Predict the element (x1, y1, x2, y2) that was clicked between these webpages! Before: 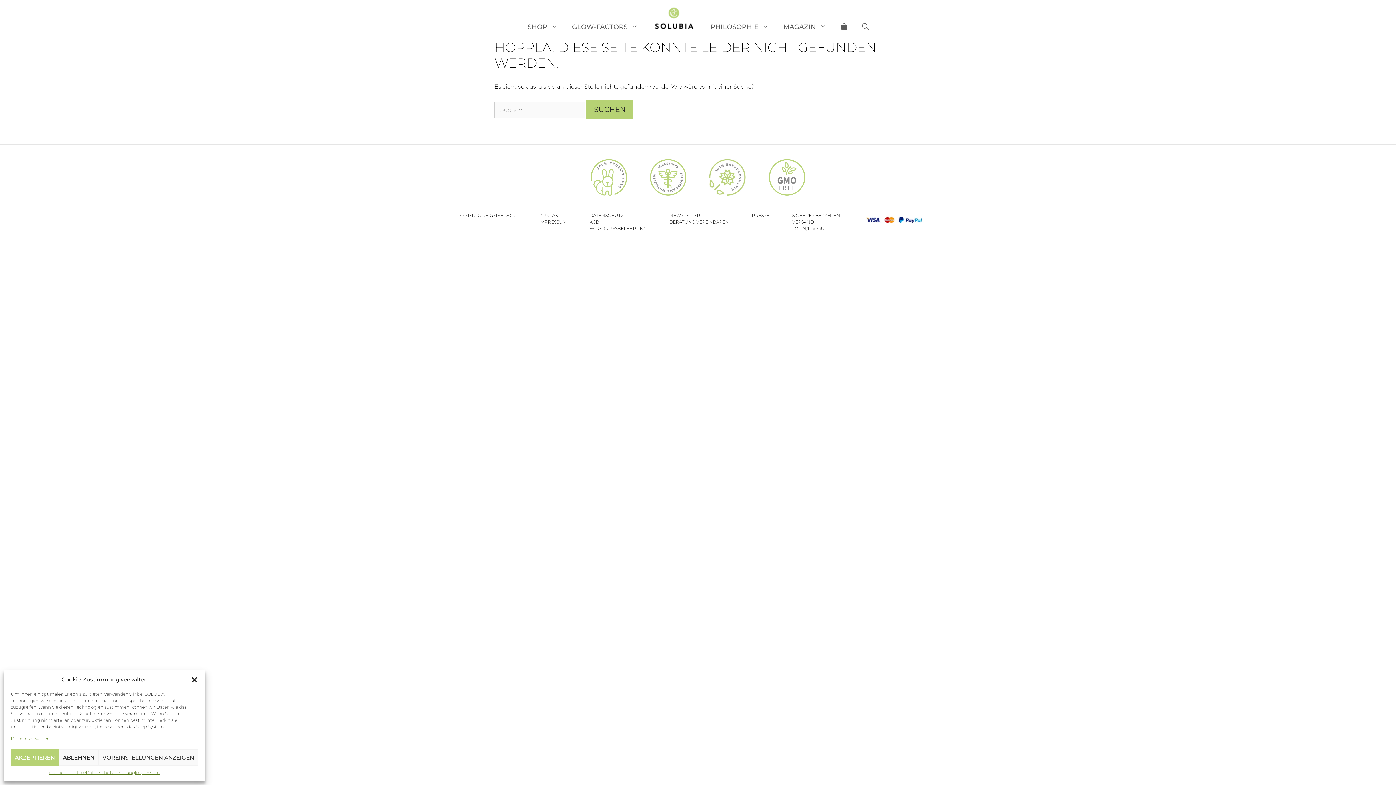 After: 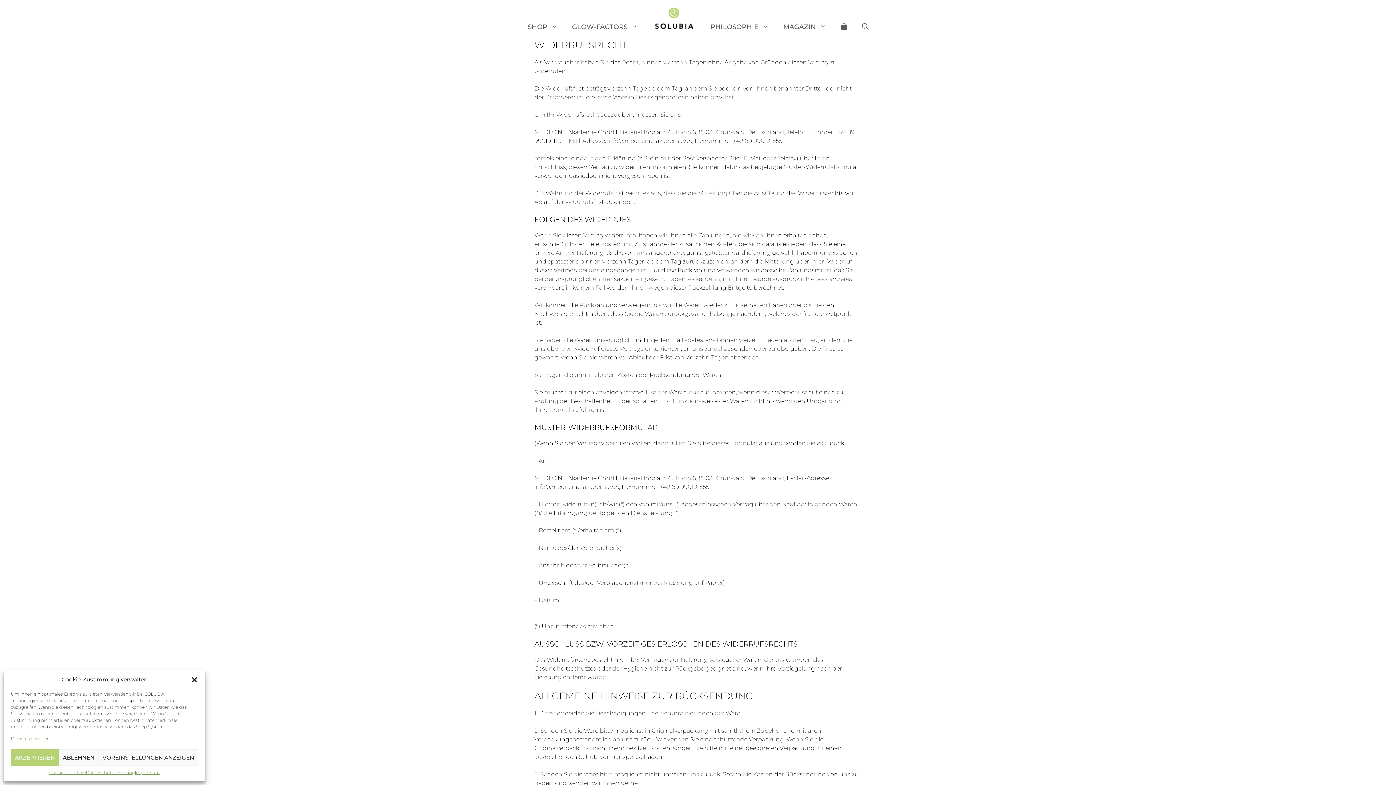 Action: label: WIDERRUFSBELEHRUNG bbox: (589, 225, 646, 231)